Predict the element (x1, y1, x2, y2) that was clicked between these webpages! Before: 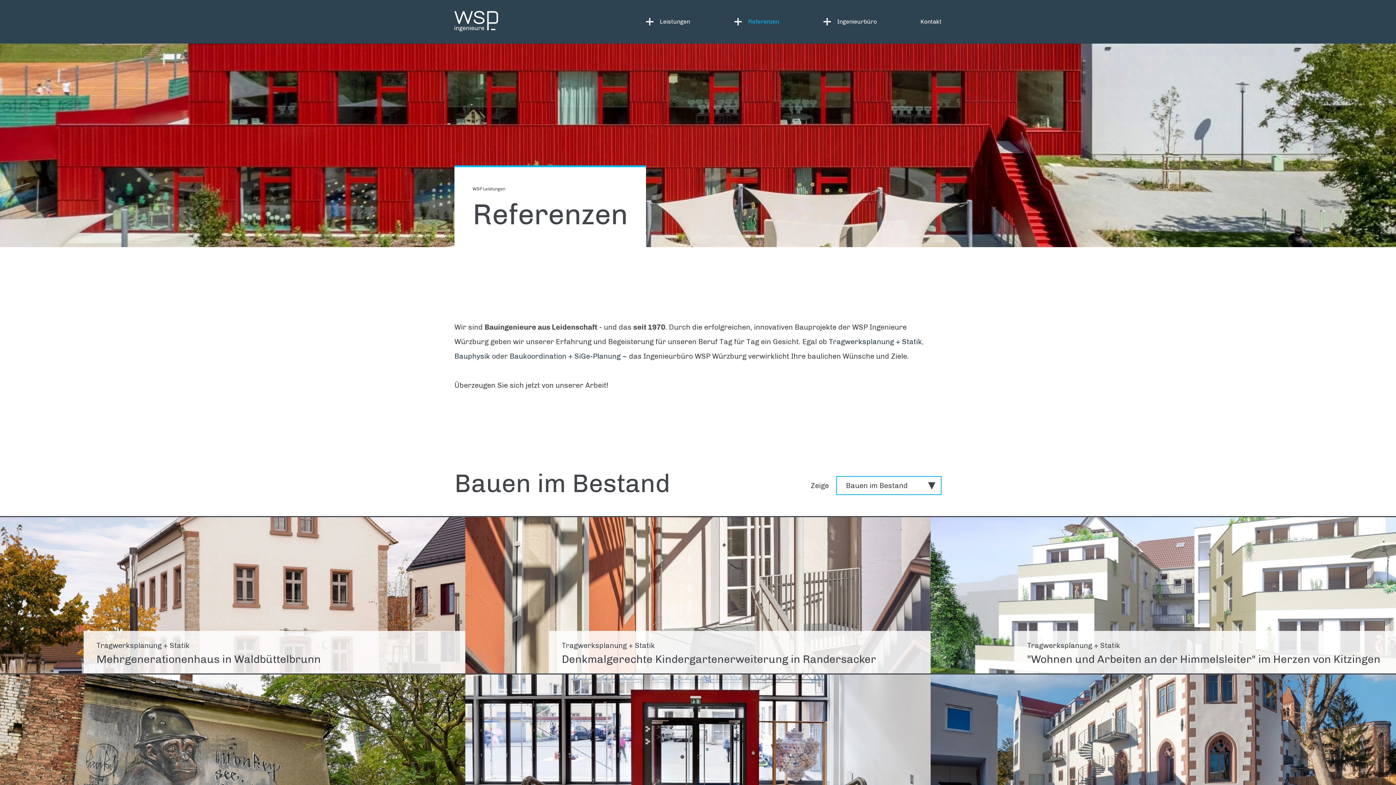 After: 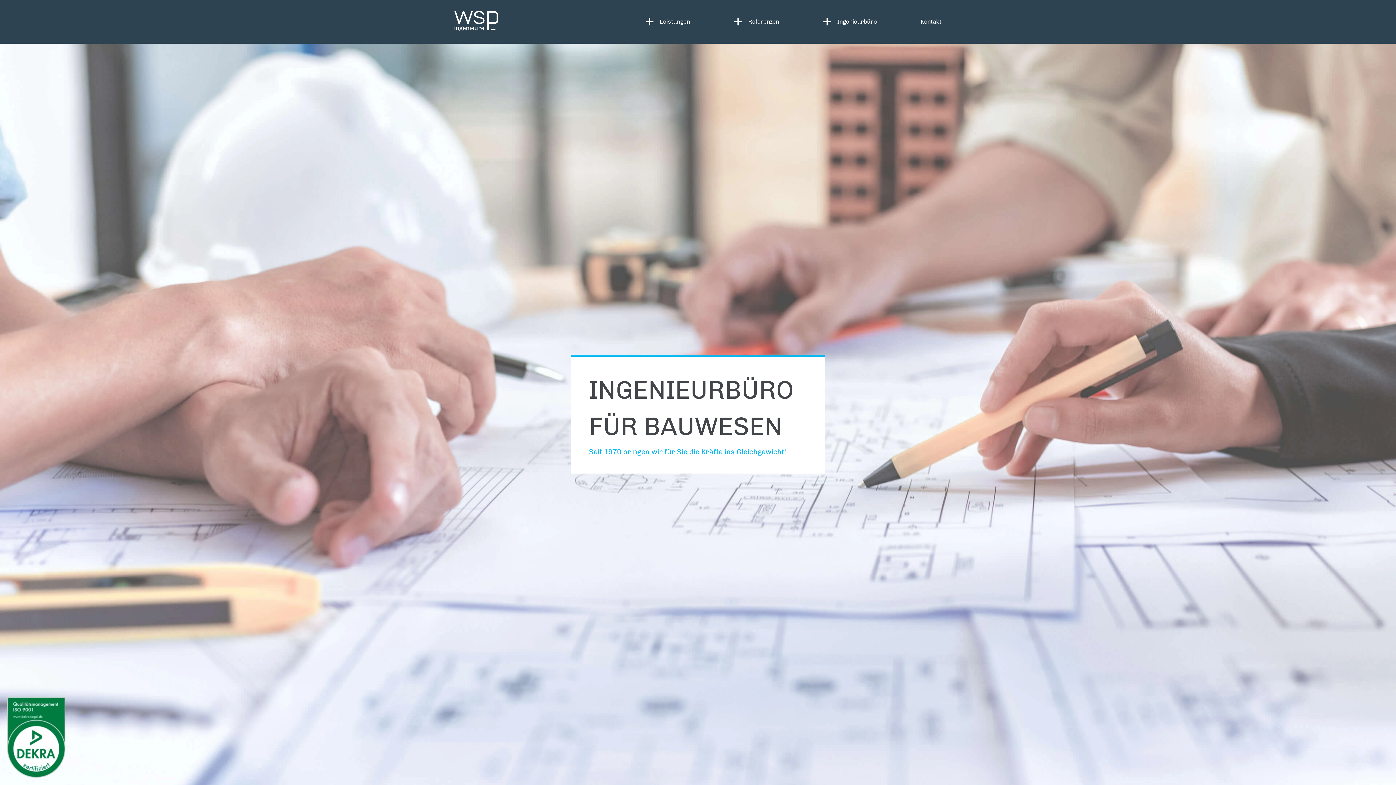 Action: bbox: (454, 10, 498, 31)